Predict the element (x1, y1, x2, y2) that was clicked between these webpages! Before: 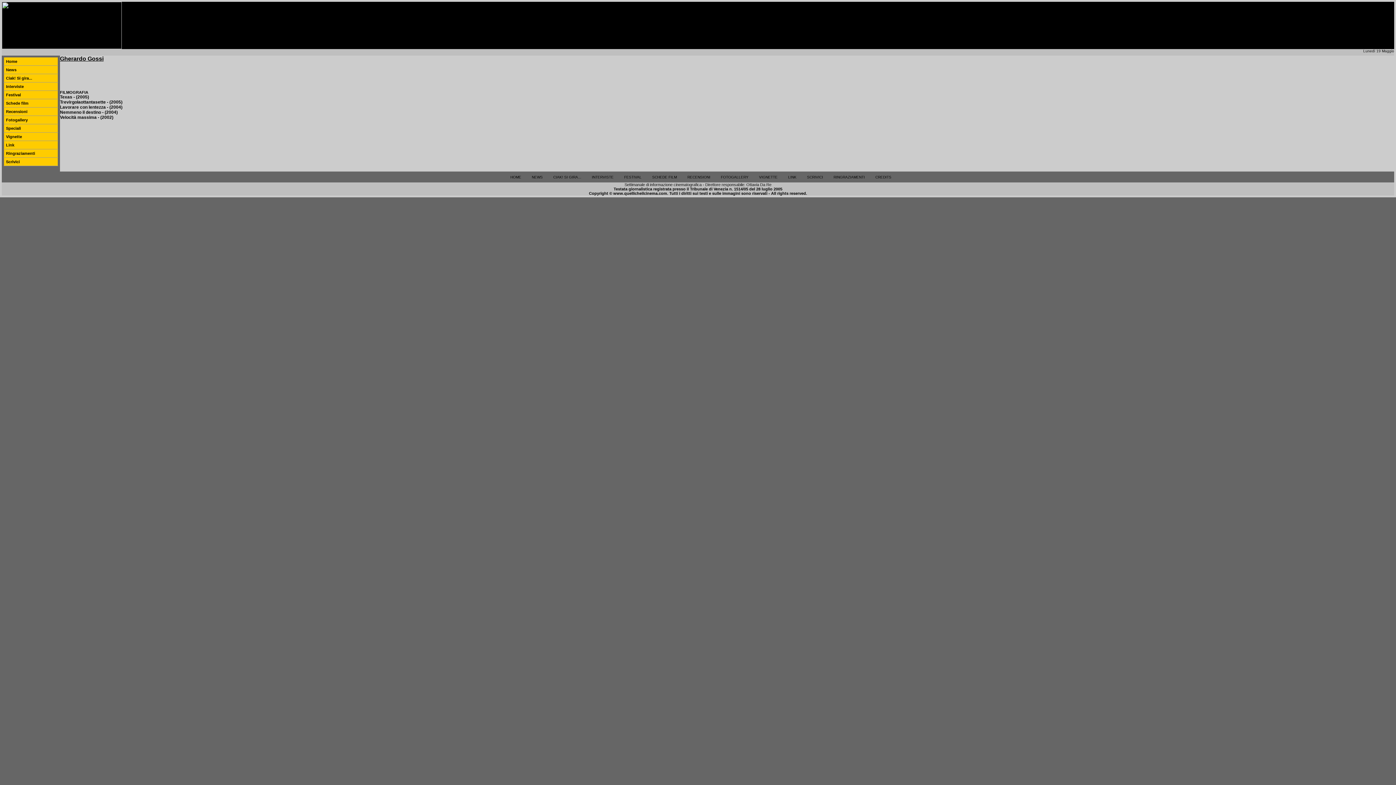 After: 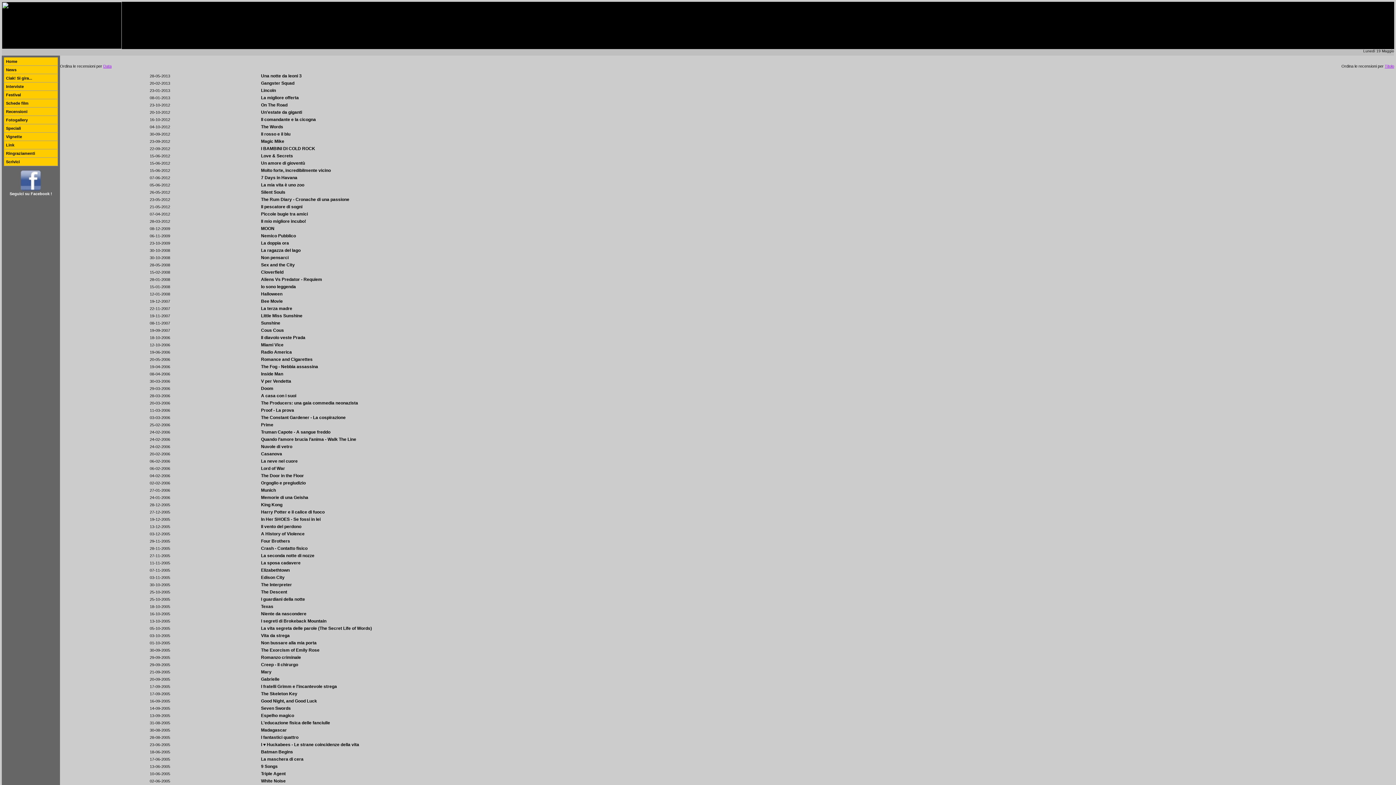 Action: bbox: (684, 173, 712, 181) label: RECENSIONI